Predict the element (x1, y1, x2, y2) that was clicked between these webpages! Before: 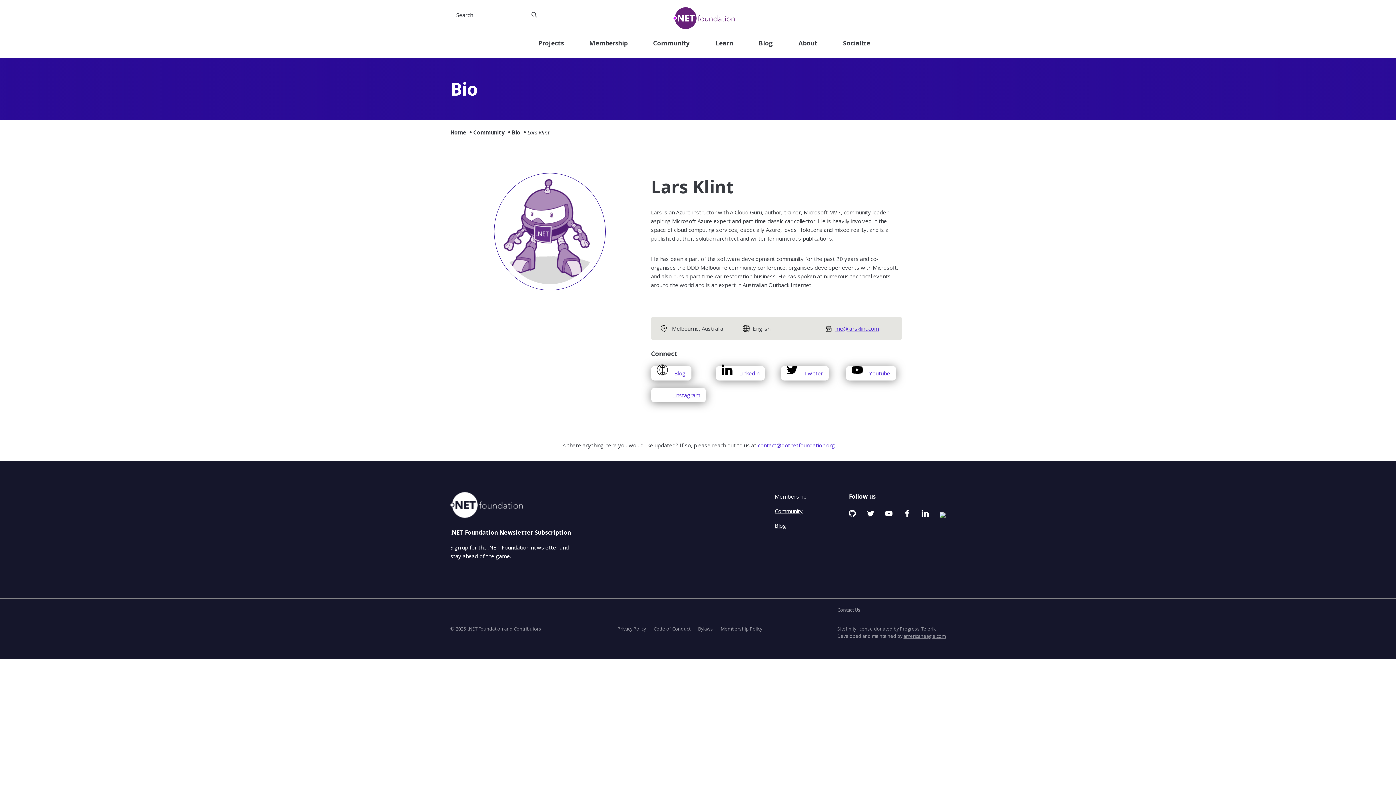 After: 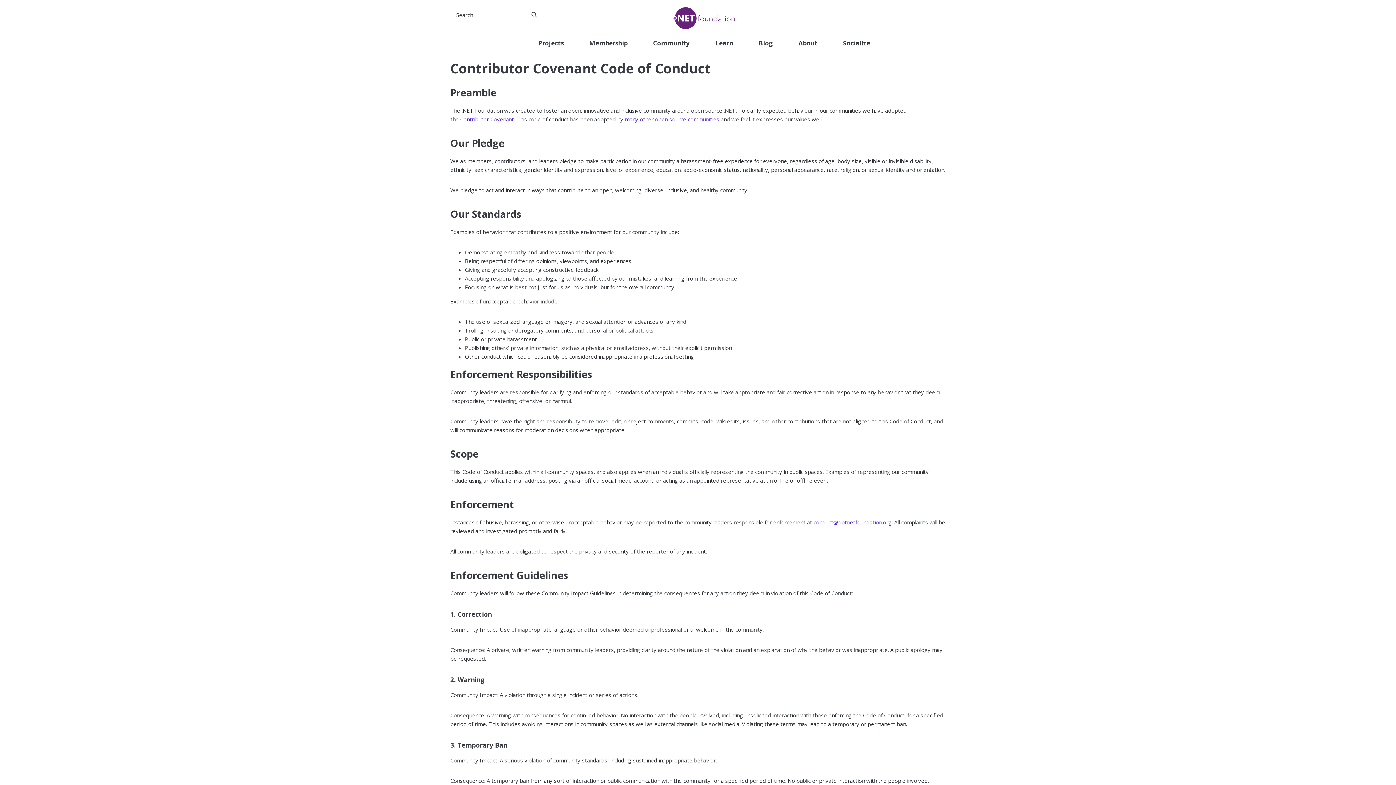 Action: bbox: (653, 625, 690, 632) label: Code of Conduct